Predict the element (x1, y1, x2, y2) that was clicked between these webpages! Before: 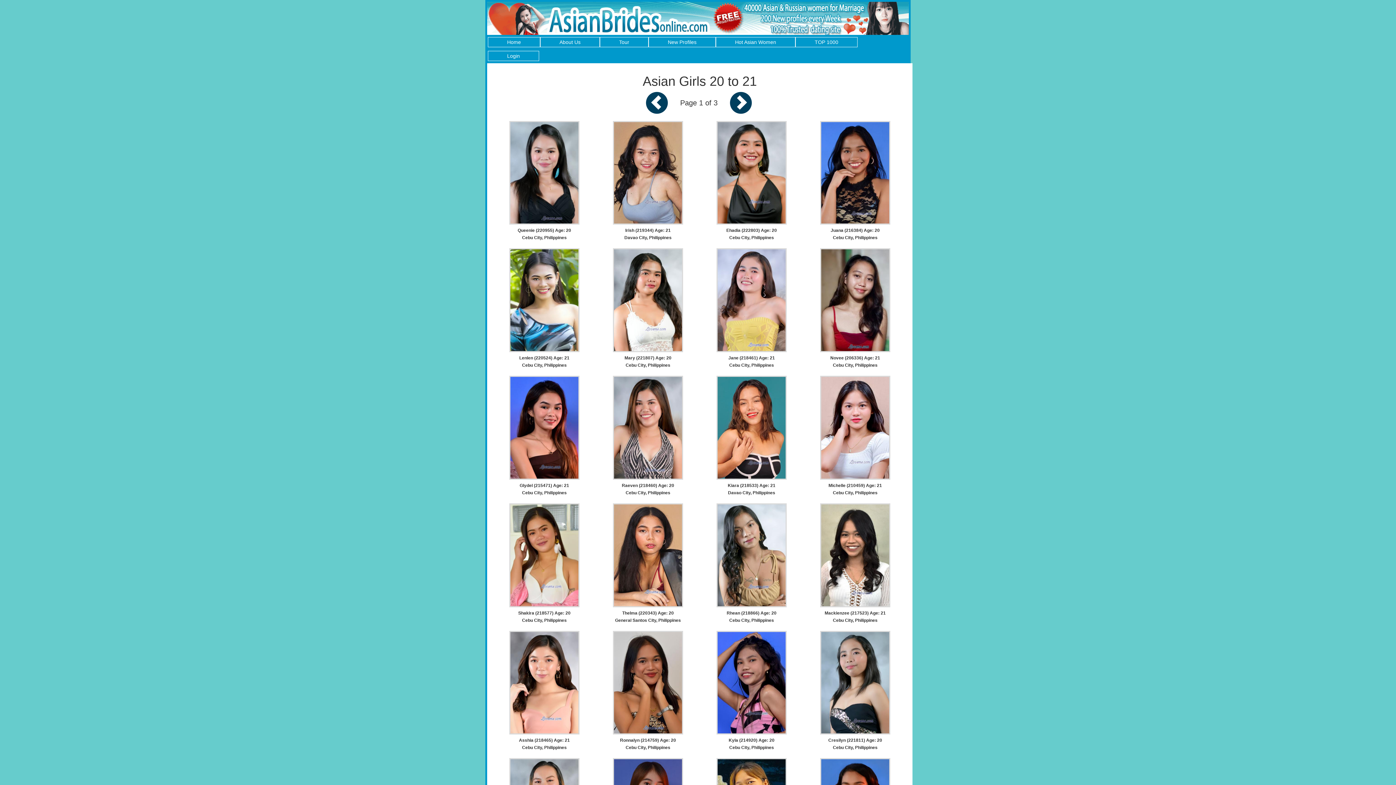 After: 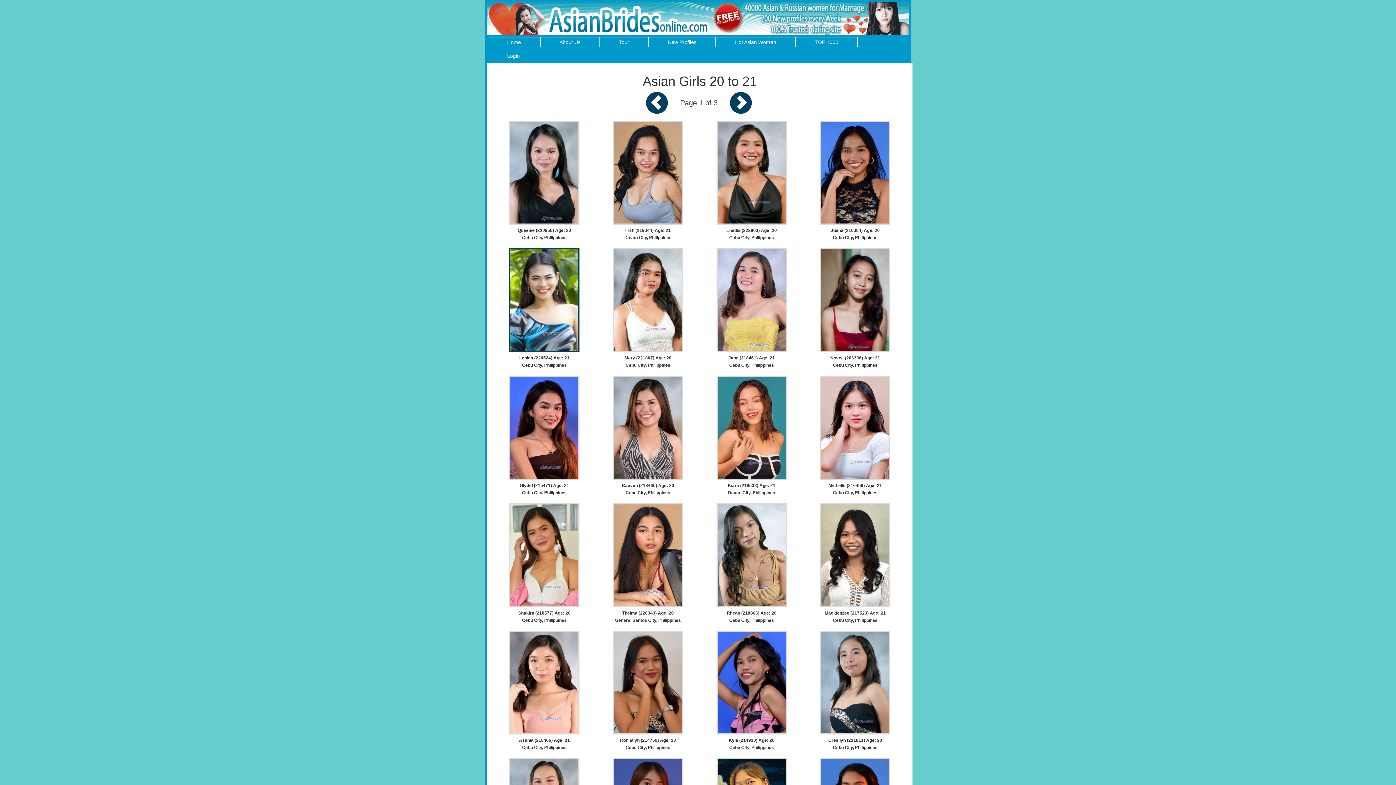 Action: bbox: (509, 298, 579, 303)